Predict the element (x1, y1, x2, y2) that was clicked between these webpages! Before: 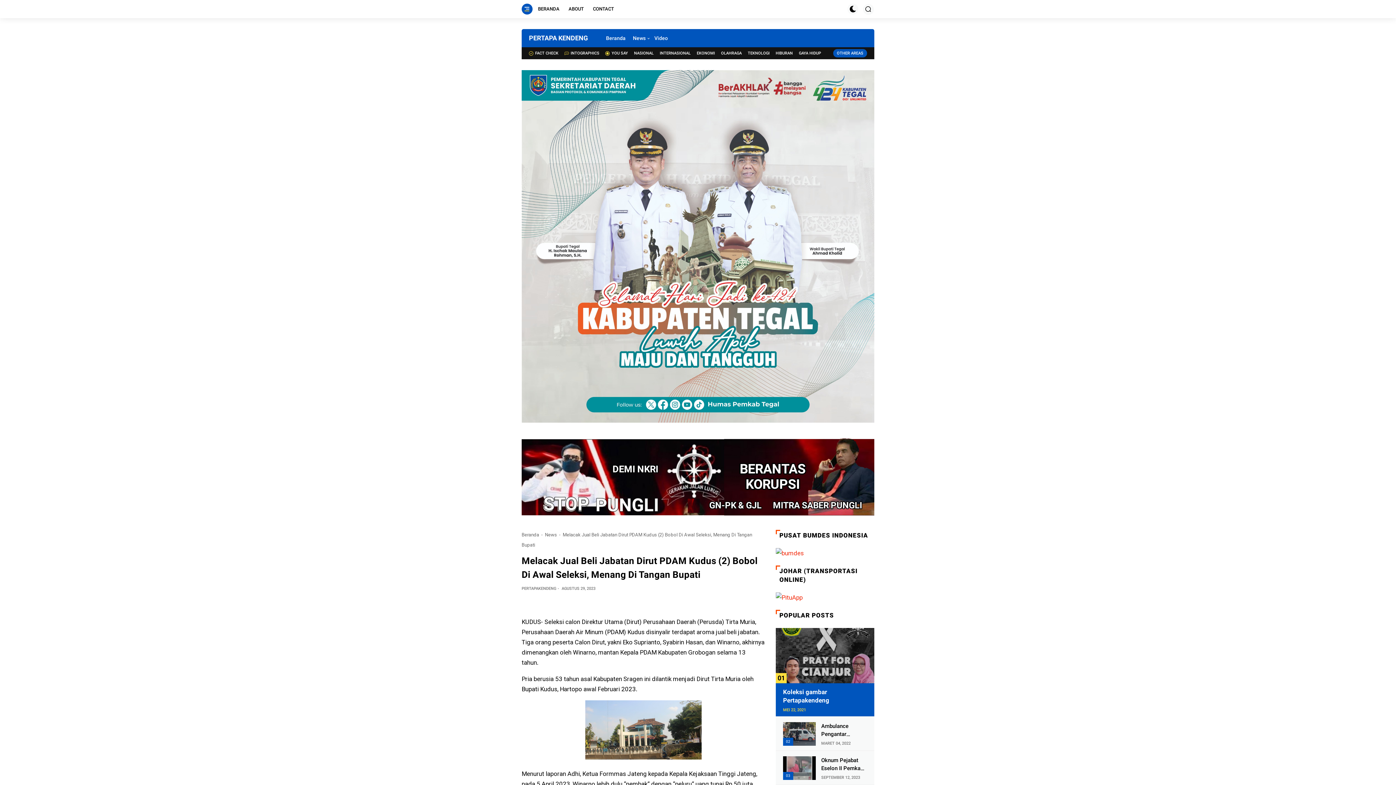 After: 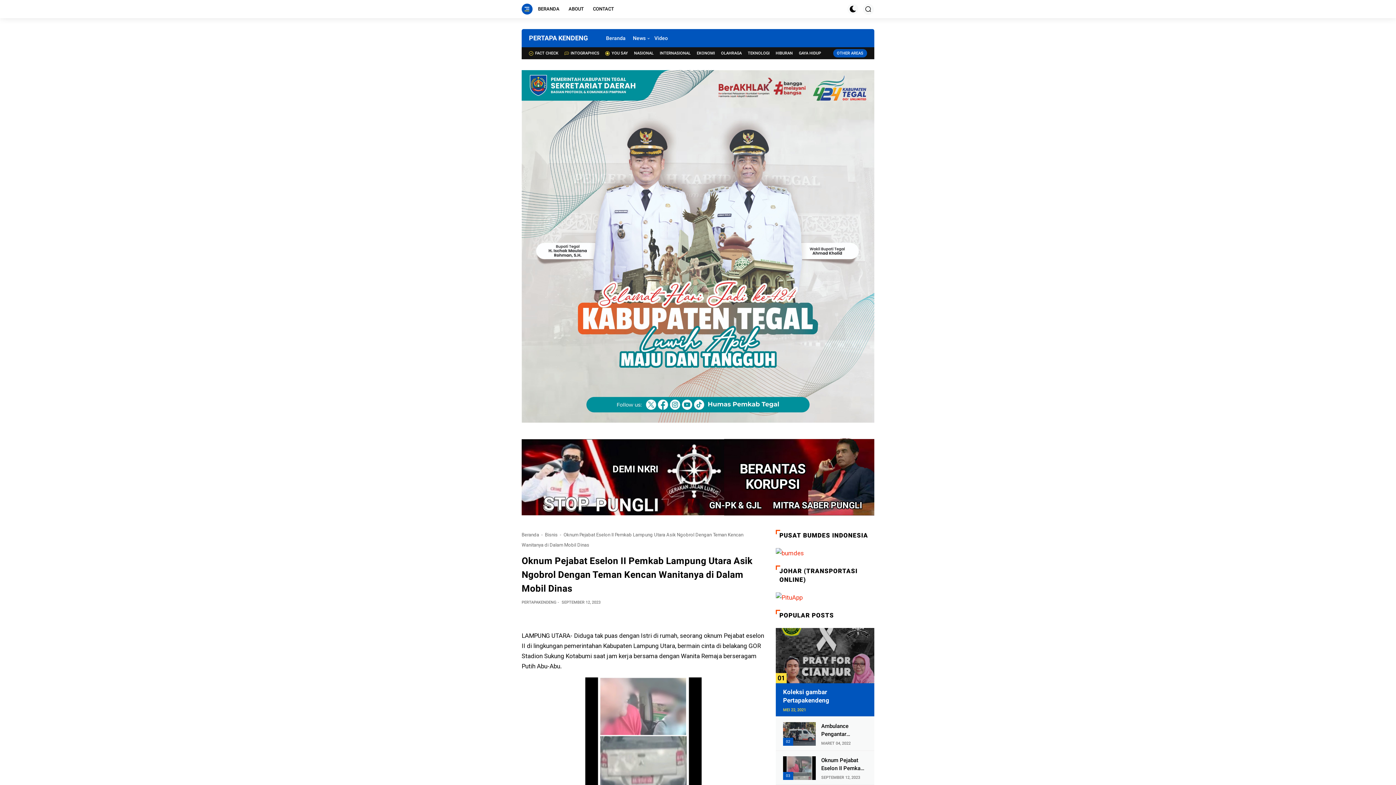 Action: bbox: (821, 756, 867, 772) label: Oknum Pejabat Eselon II Pemkab Lampung Utara Asik Ngobrol Dengan Teman Kencan Wanitanya di Dalam Mobil Dinas